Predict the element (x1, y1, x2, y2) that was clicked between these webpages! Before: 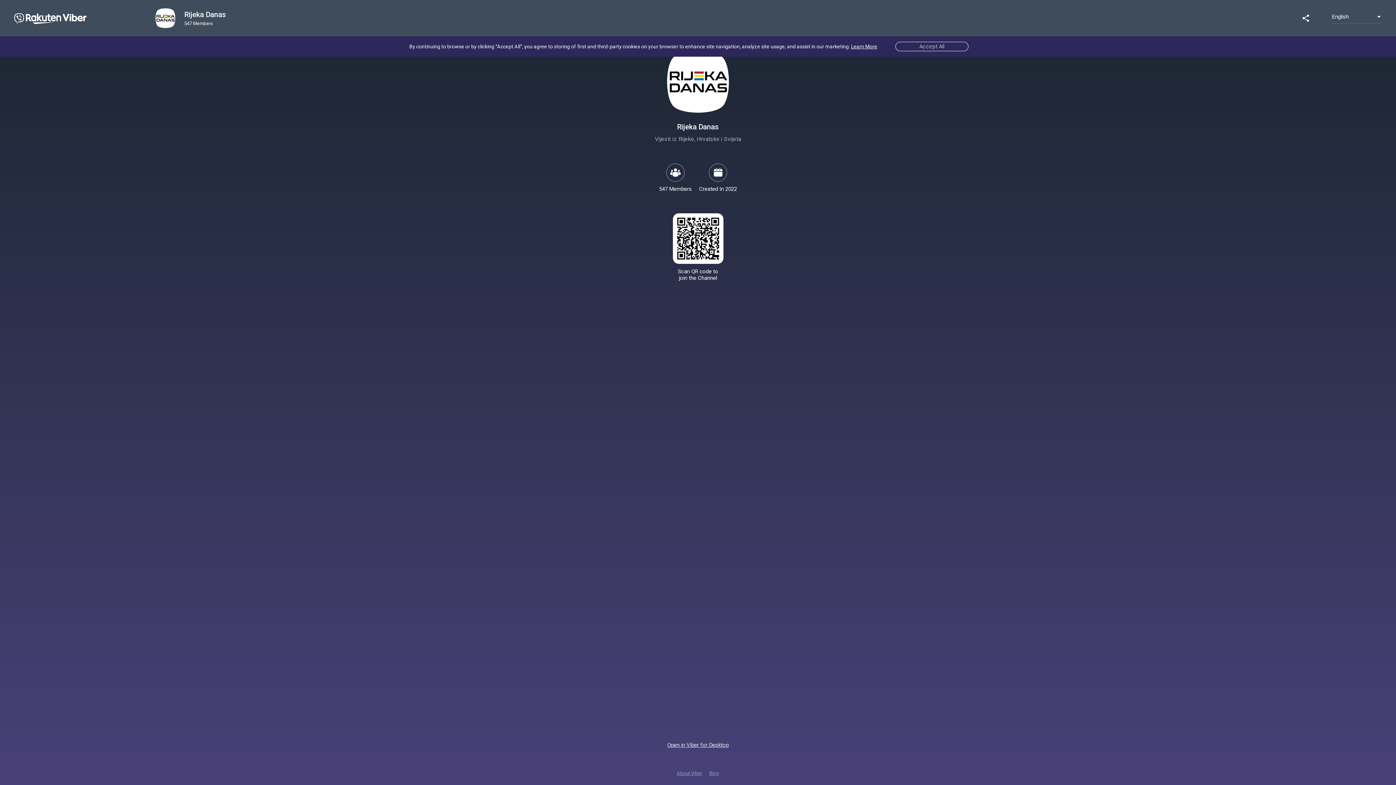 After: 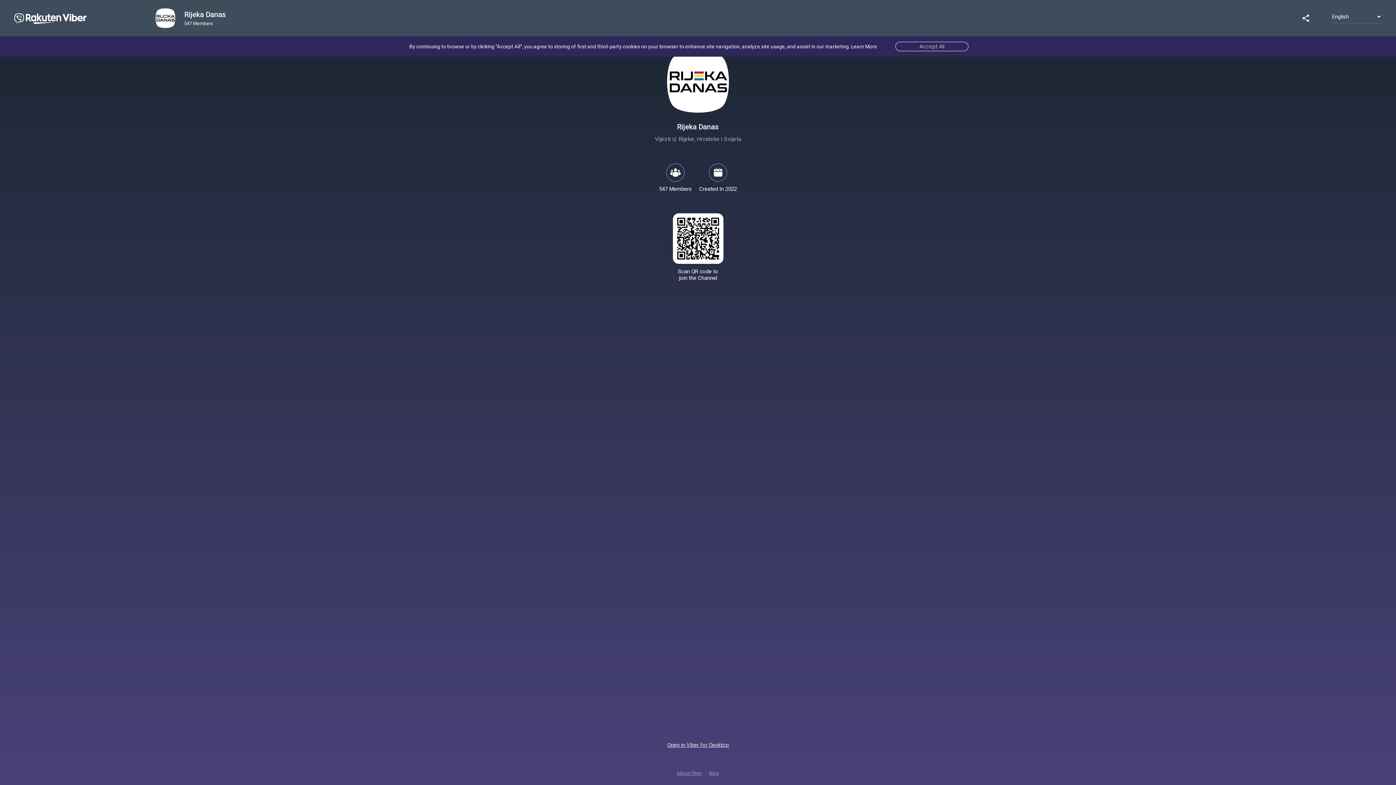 Action: bbox: (851, 43, 877, 49) label: Learn More